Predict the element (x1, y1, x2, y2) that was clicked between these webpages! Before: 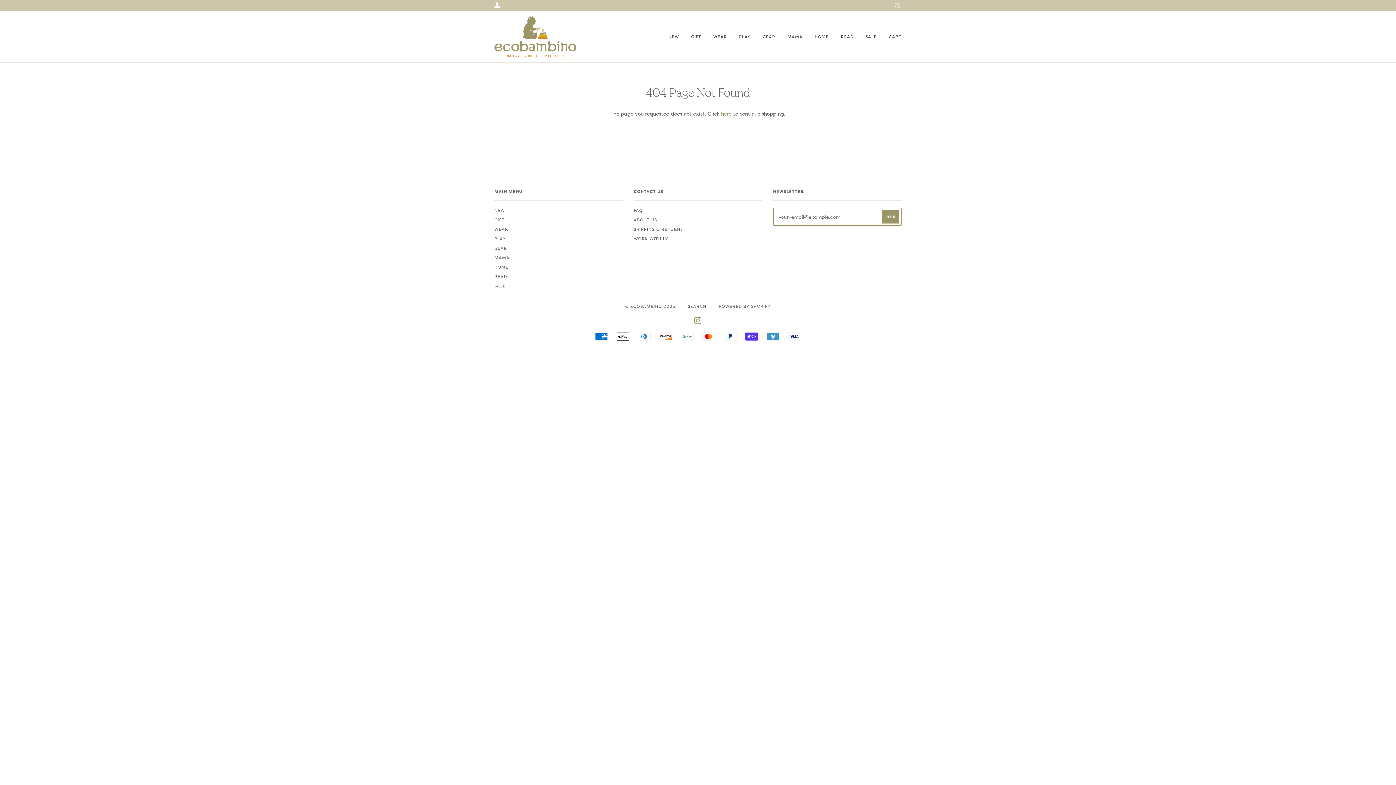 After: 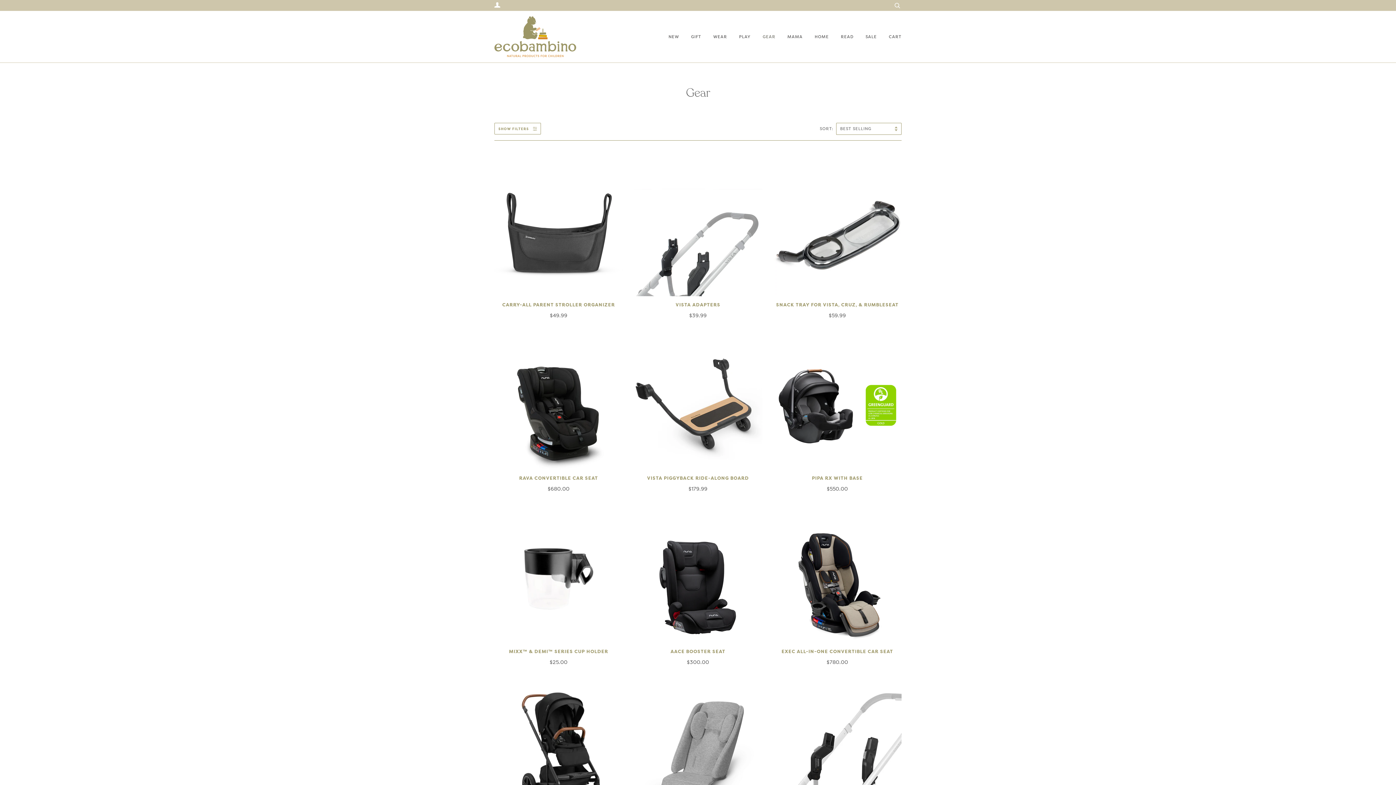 Action: bbox: (494, 245, 507, 251) label: GEAR